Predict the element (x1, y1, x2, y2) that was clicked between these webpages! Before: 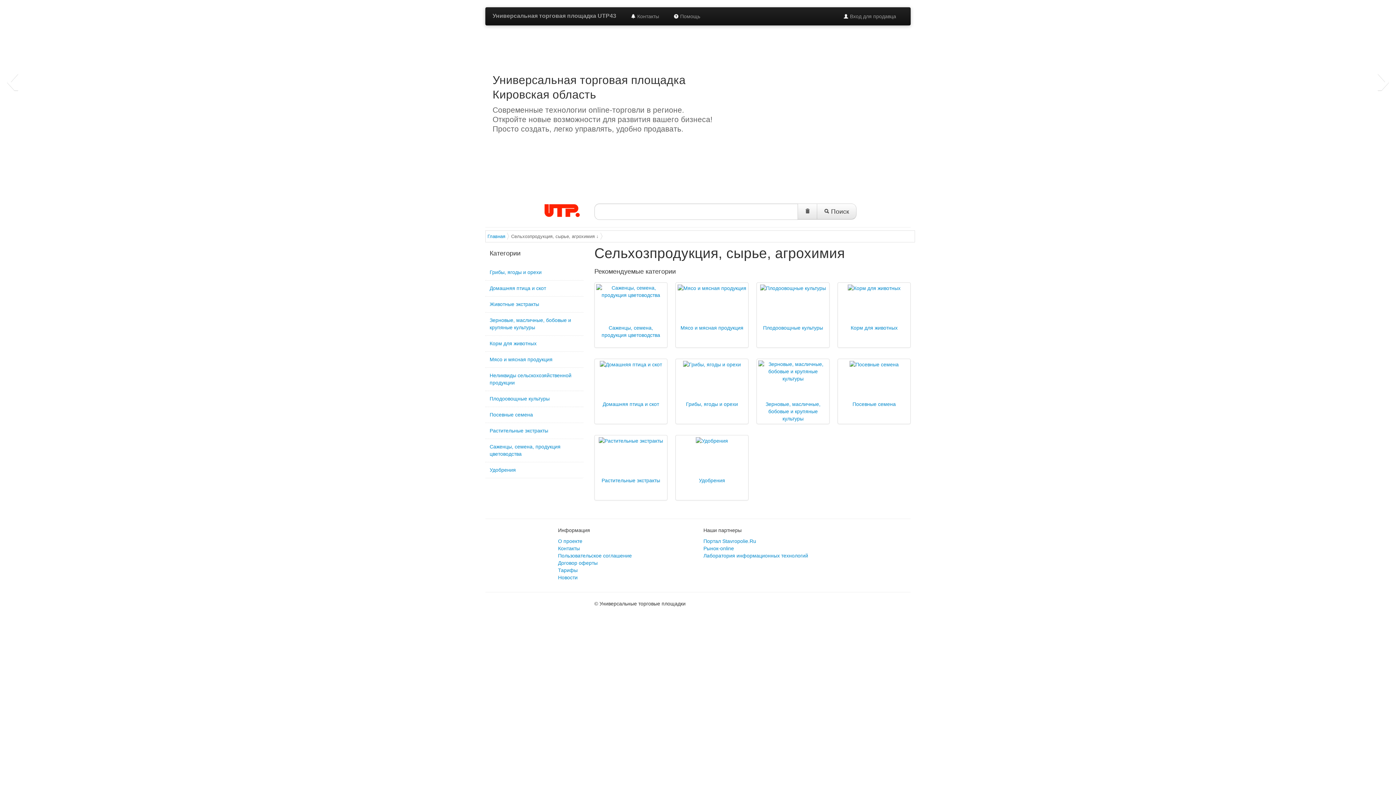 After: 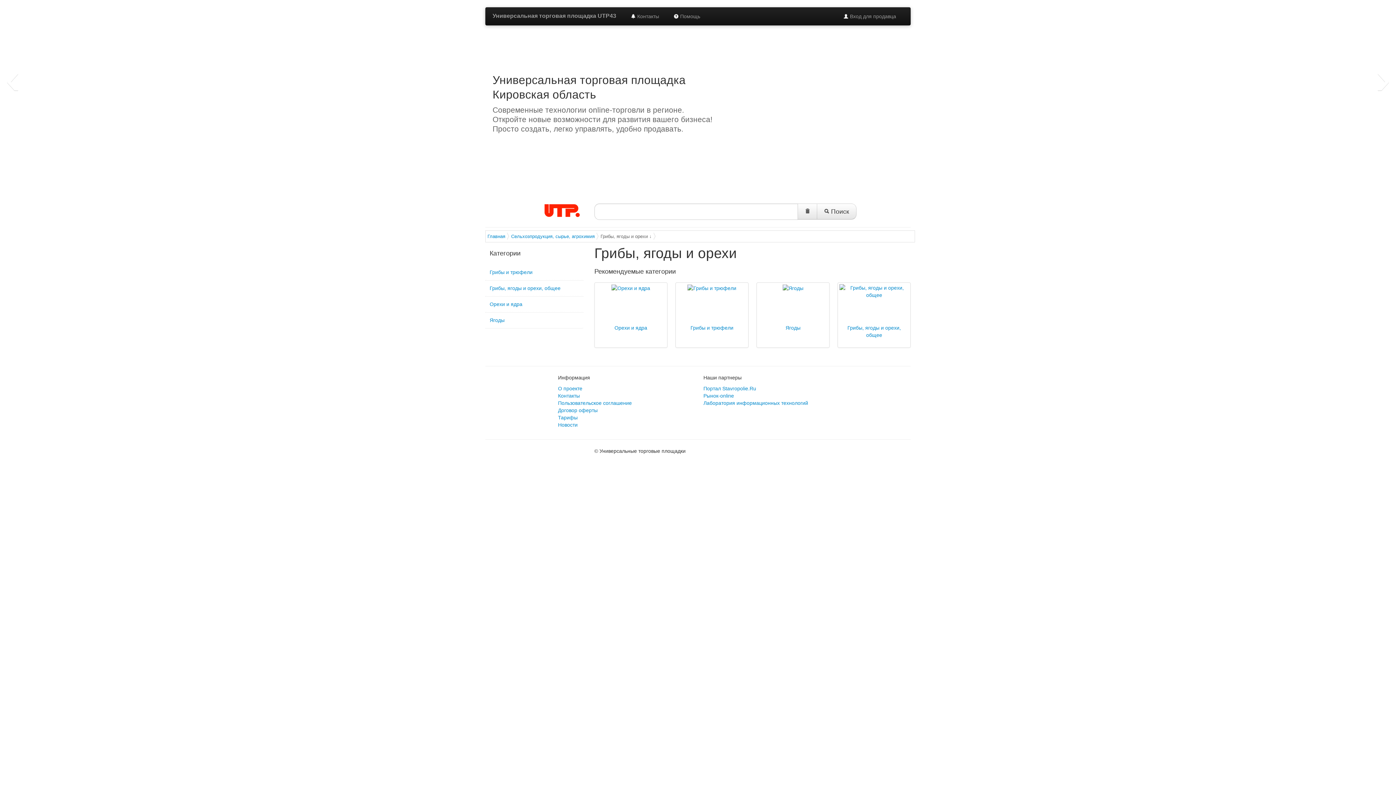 Action: label: Грибы, ягоды и орехи bbox: (686, 401, 738, 407)